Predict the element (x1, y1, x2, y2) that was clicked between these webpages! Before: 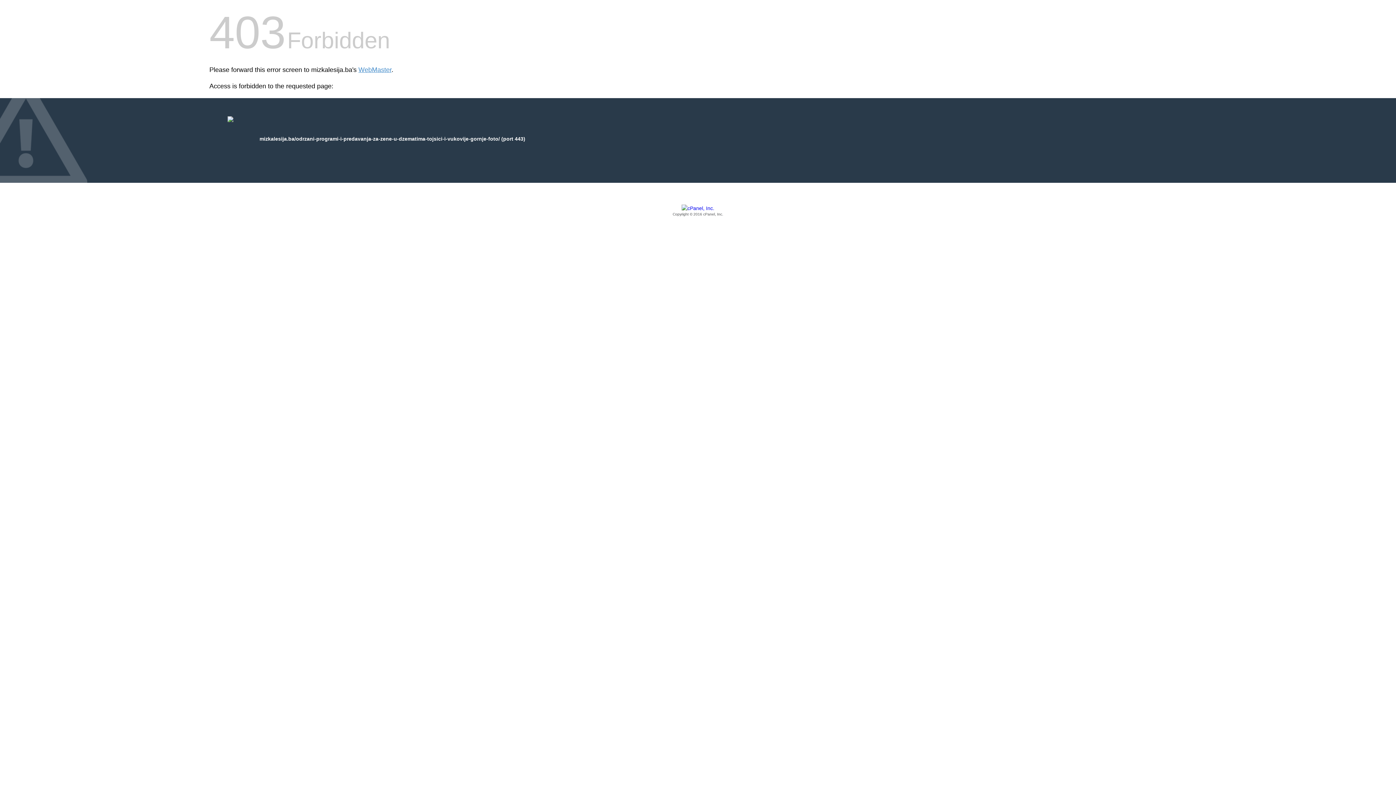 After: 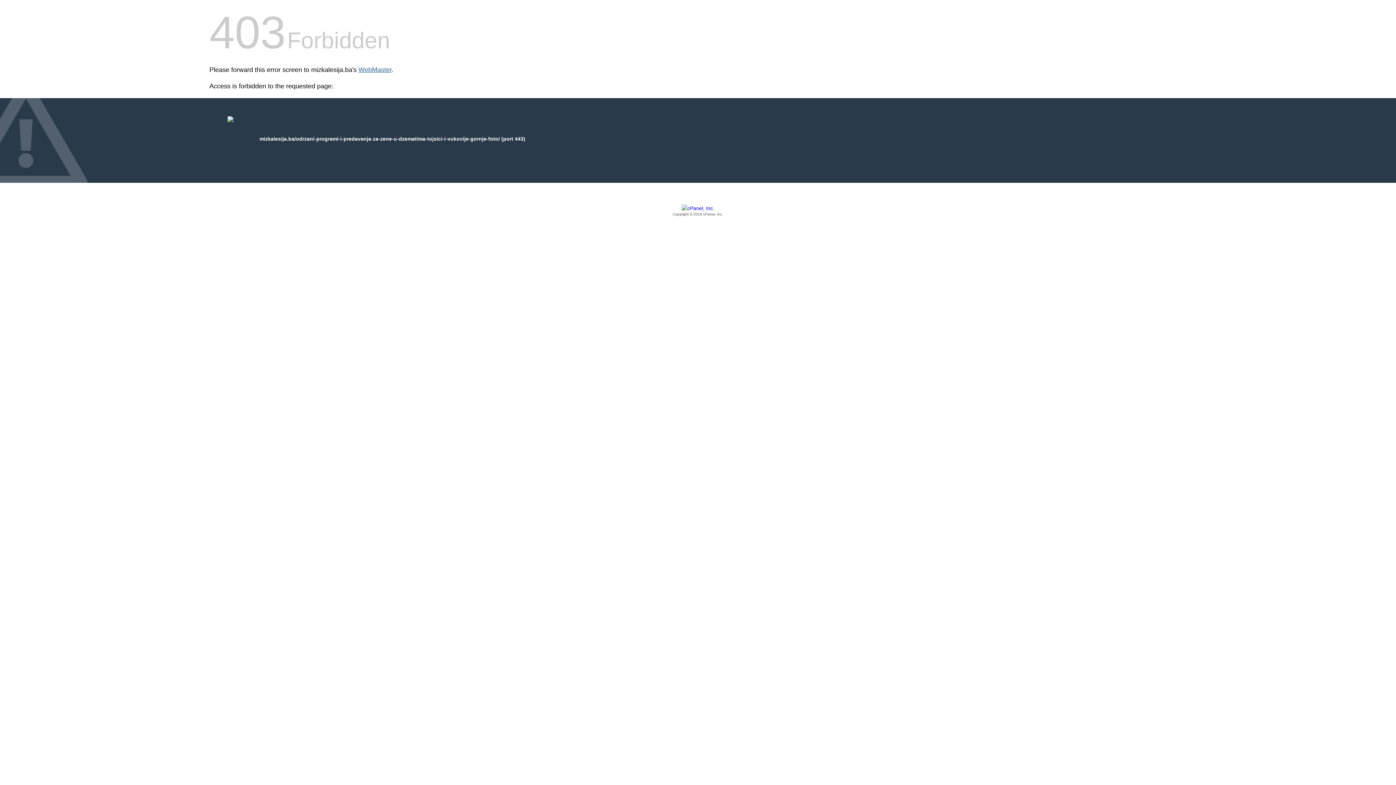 Action: bbox: (358, 66, 391, 73) label: WebMaster